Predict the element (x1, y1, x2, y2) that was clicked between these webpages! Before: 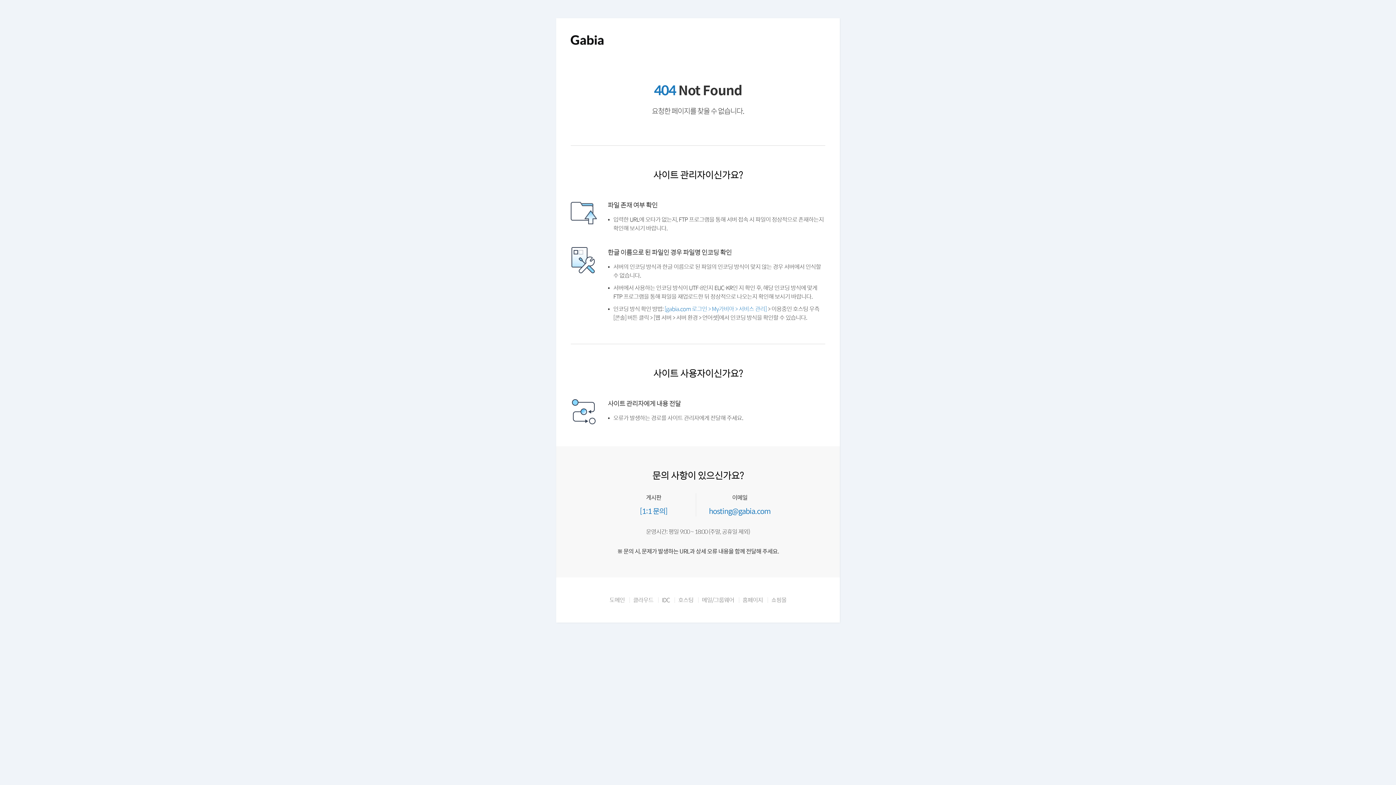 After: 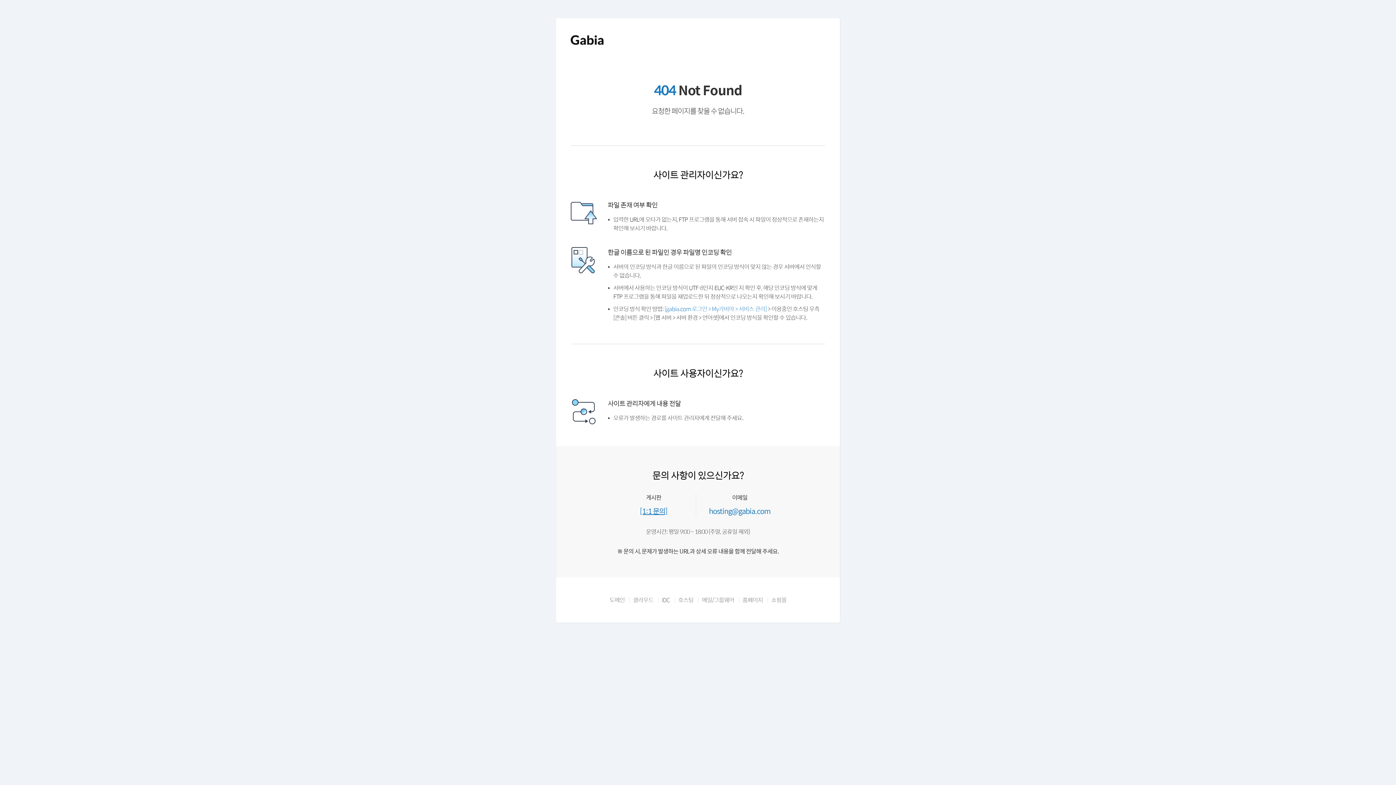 Action: label: [1:1 문의] bbox: (641, 525, 670, 533)